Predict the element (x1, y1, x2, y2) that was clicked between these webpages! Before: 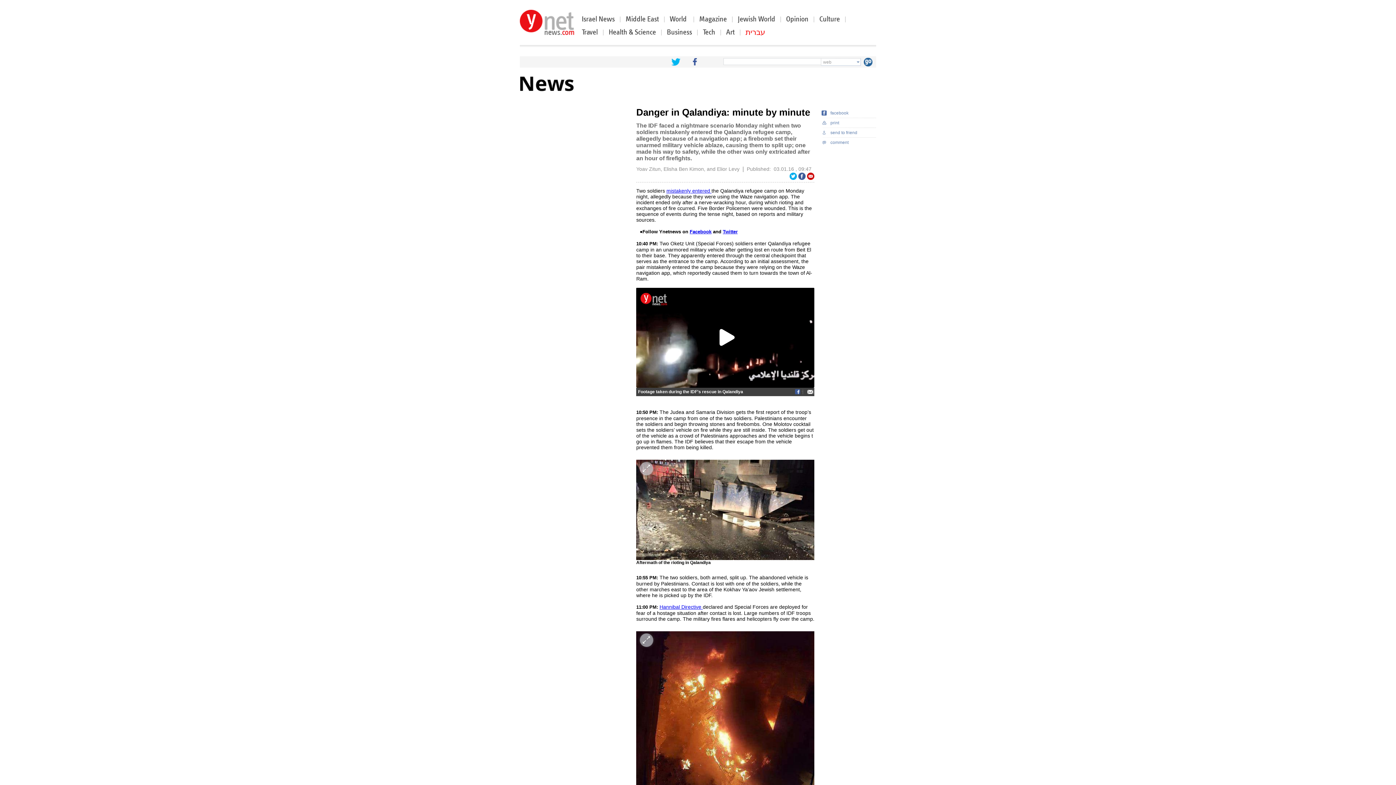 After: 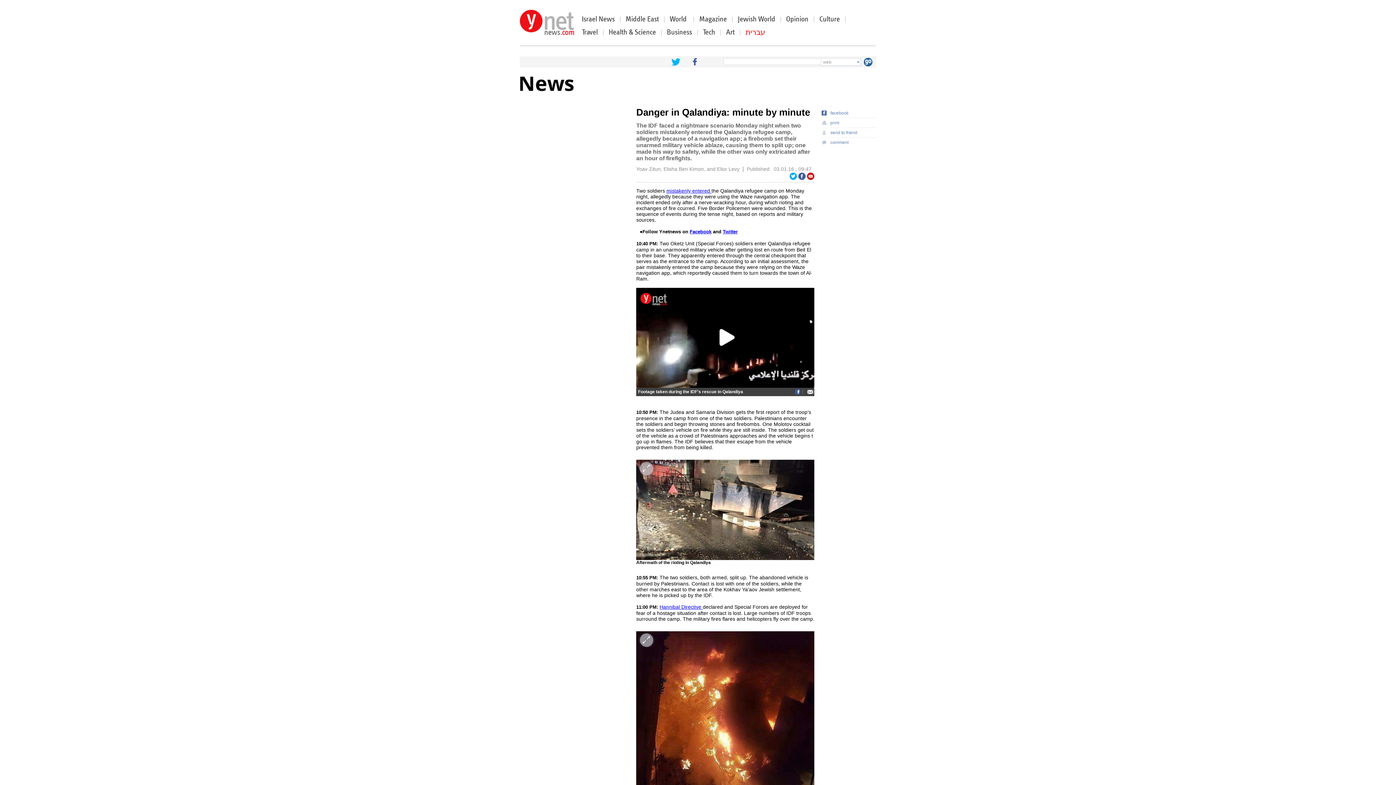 Action: bbox: (659, 604, 702, 610) label: Hannibal Directive 